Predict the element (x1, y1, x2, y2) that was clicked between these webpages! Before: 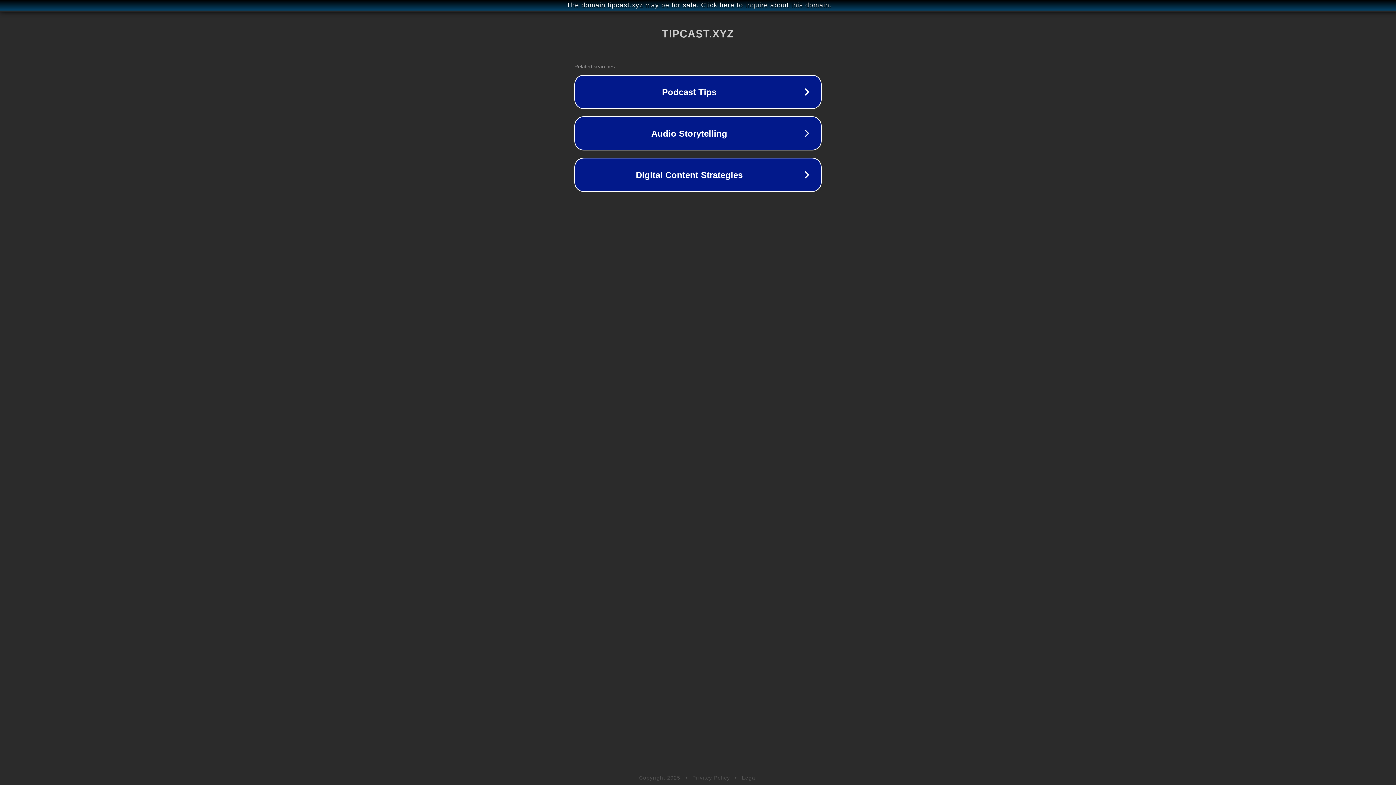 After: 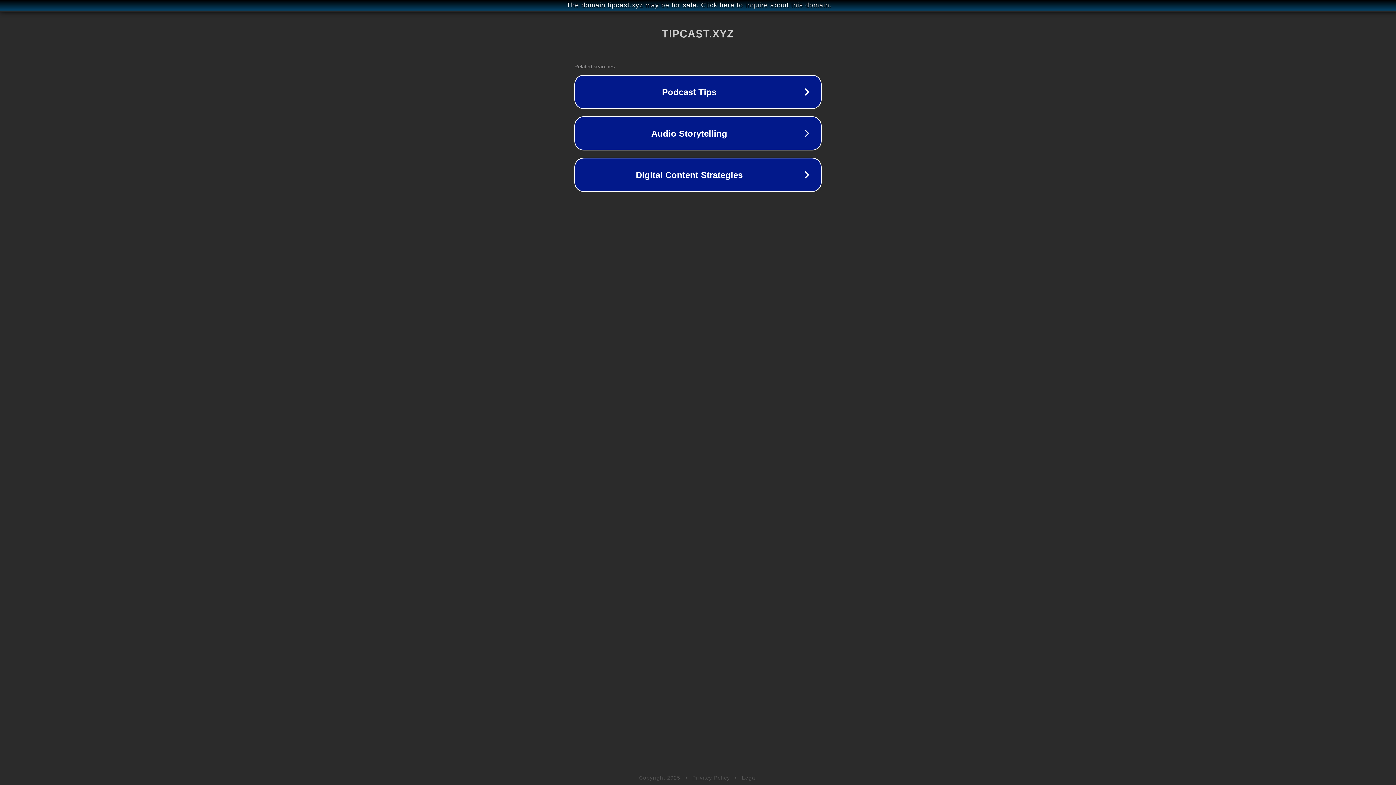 Action: bbox: (692, 775, 730, 781) label: Privacy Policy